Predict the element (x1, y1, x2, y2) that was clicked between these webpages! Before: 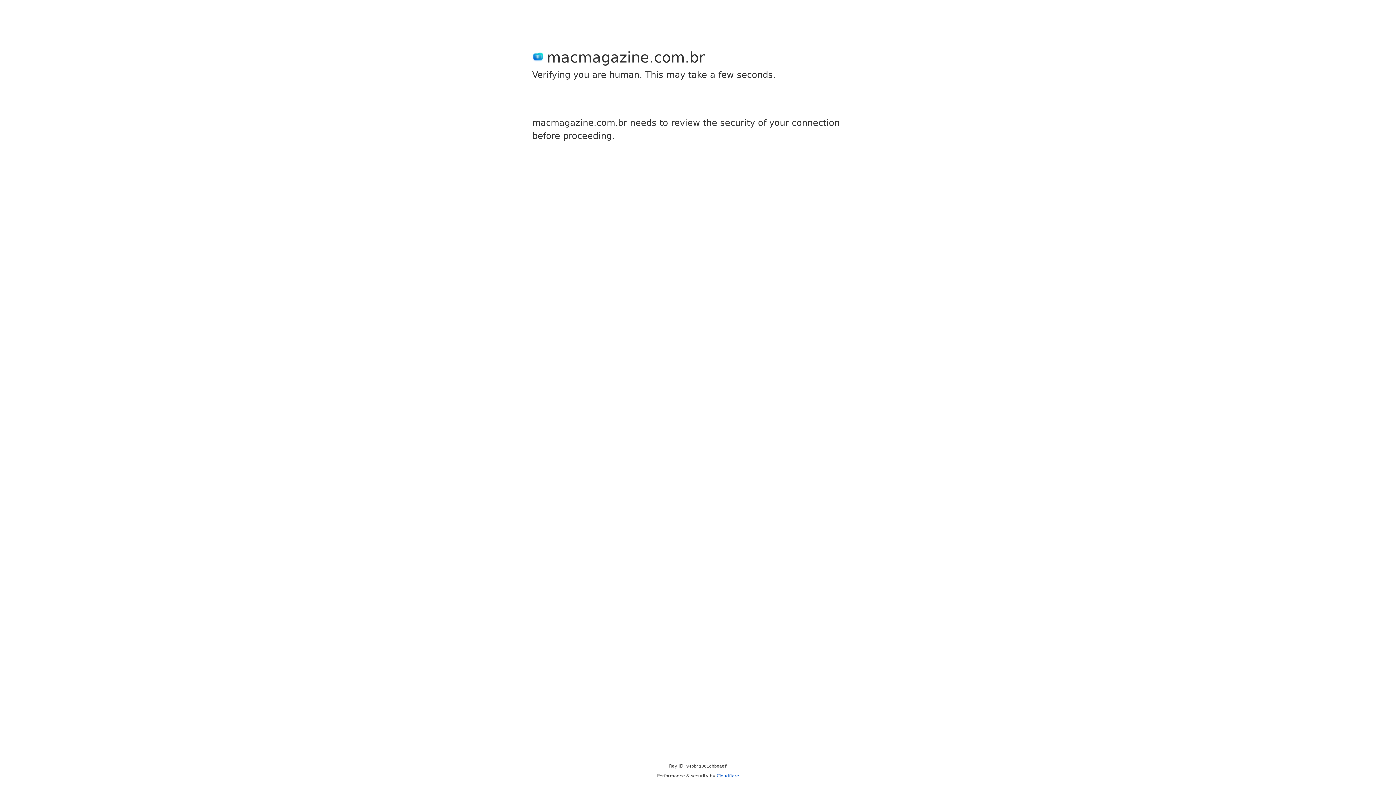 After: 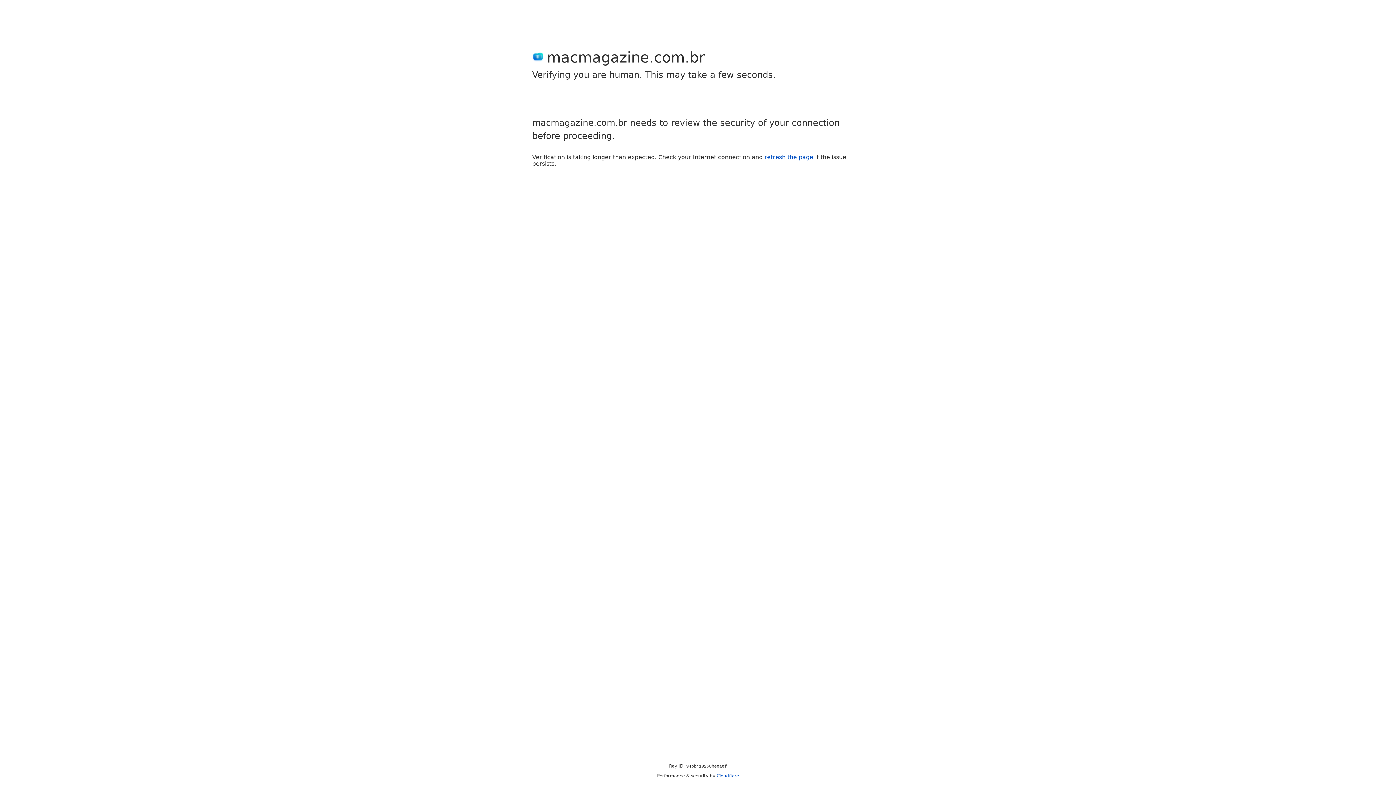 Action: bbox: (716, 773, 739, 778) label: Cloudflare